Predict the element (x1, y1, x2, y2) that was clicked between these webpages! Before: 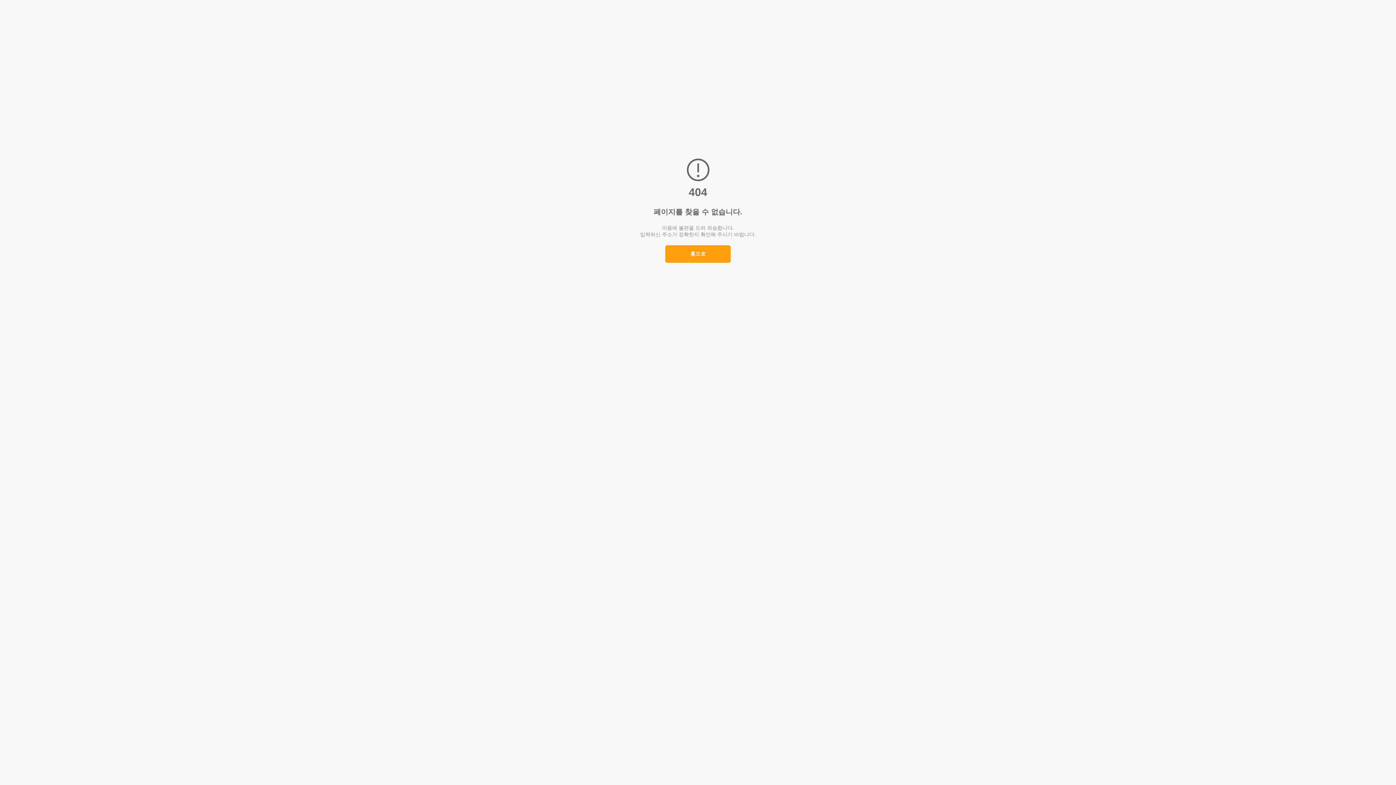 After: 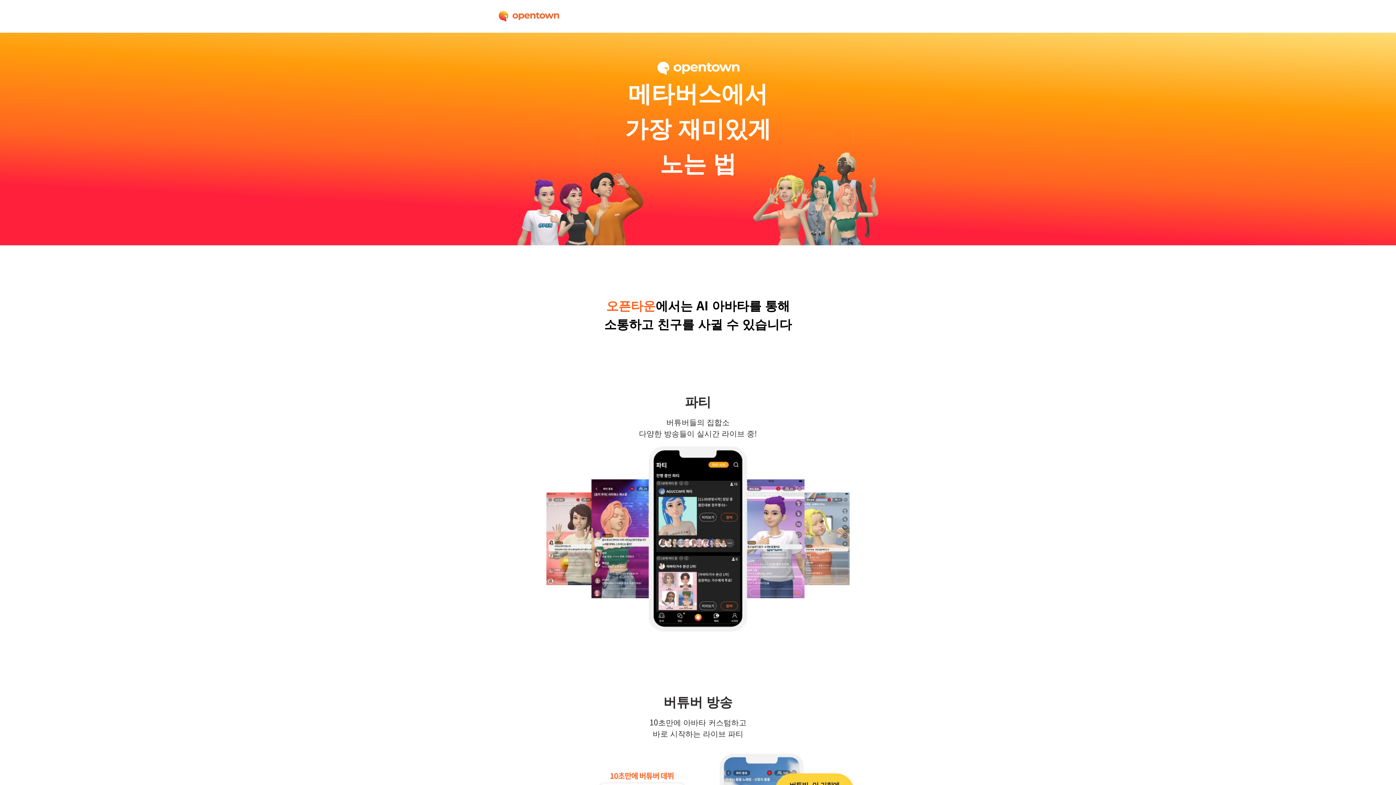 Action: bbox: (665, 245, 730, 262) label: 홈으로